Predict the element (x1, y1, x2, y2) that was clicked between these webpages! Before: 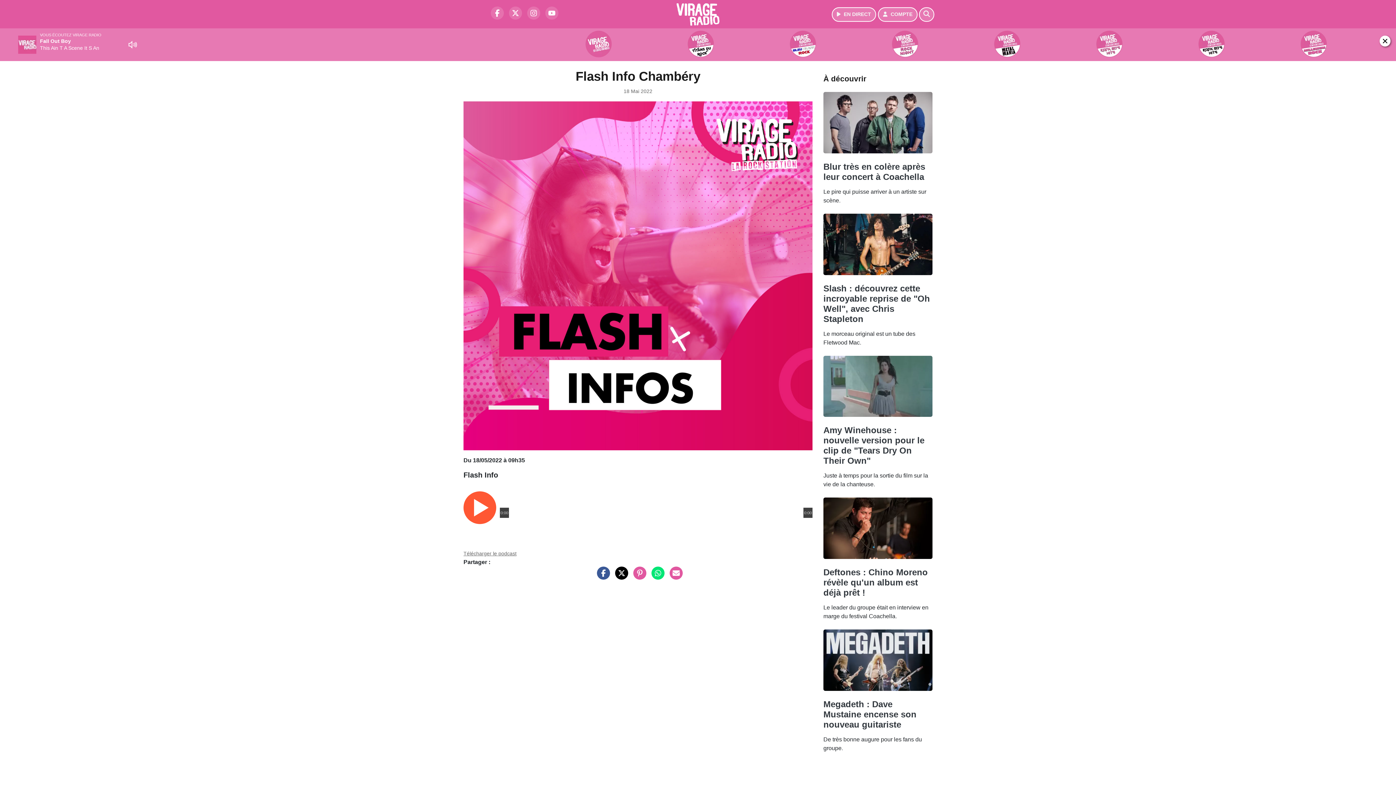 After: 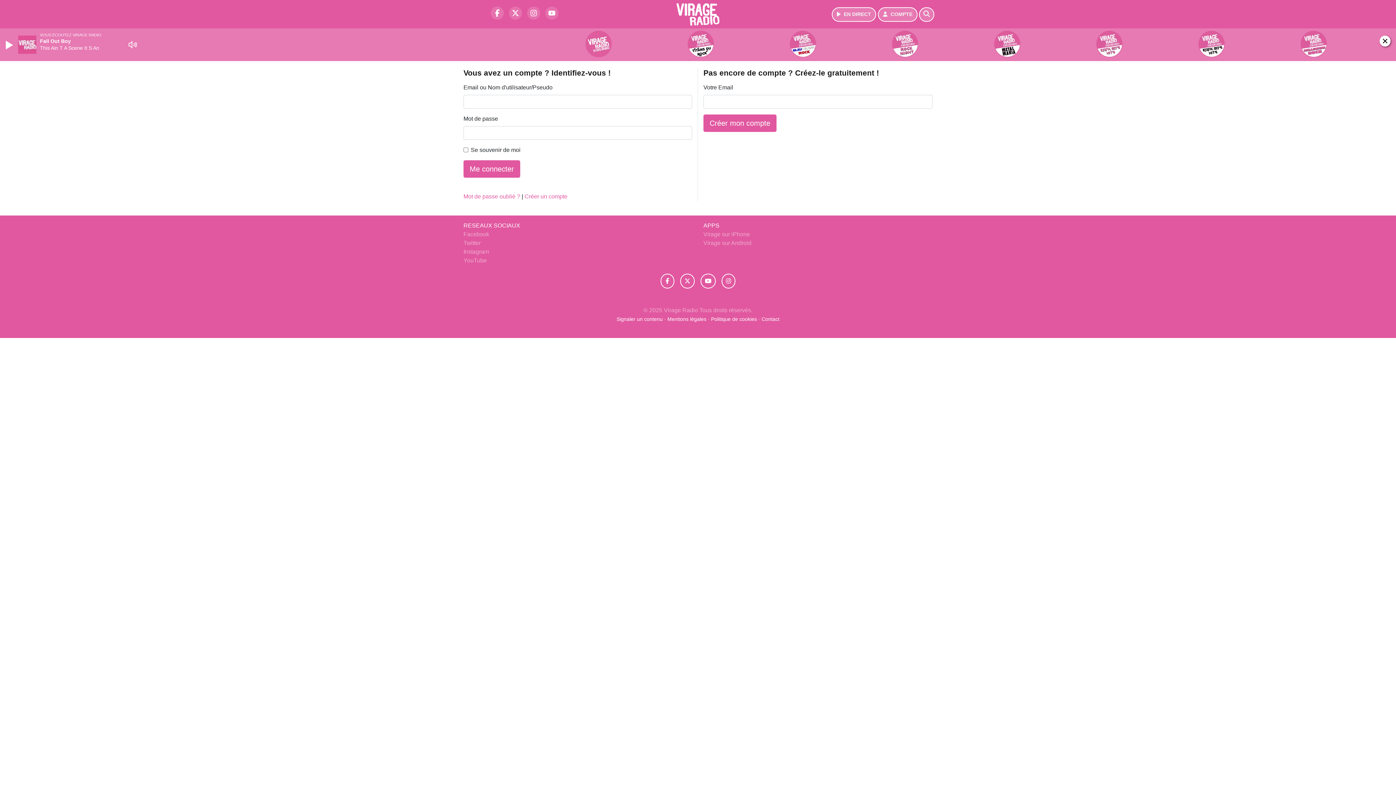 Action: label: Mon compte bbox: (878, 7, 917, 21)